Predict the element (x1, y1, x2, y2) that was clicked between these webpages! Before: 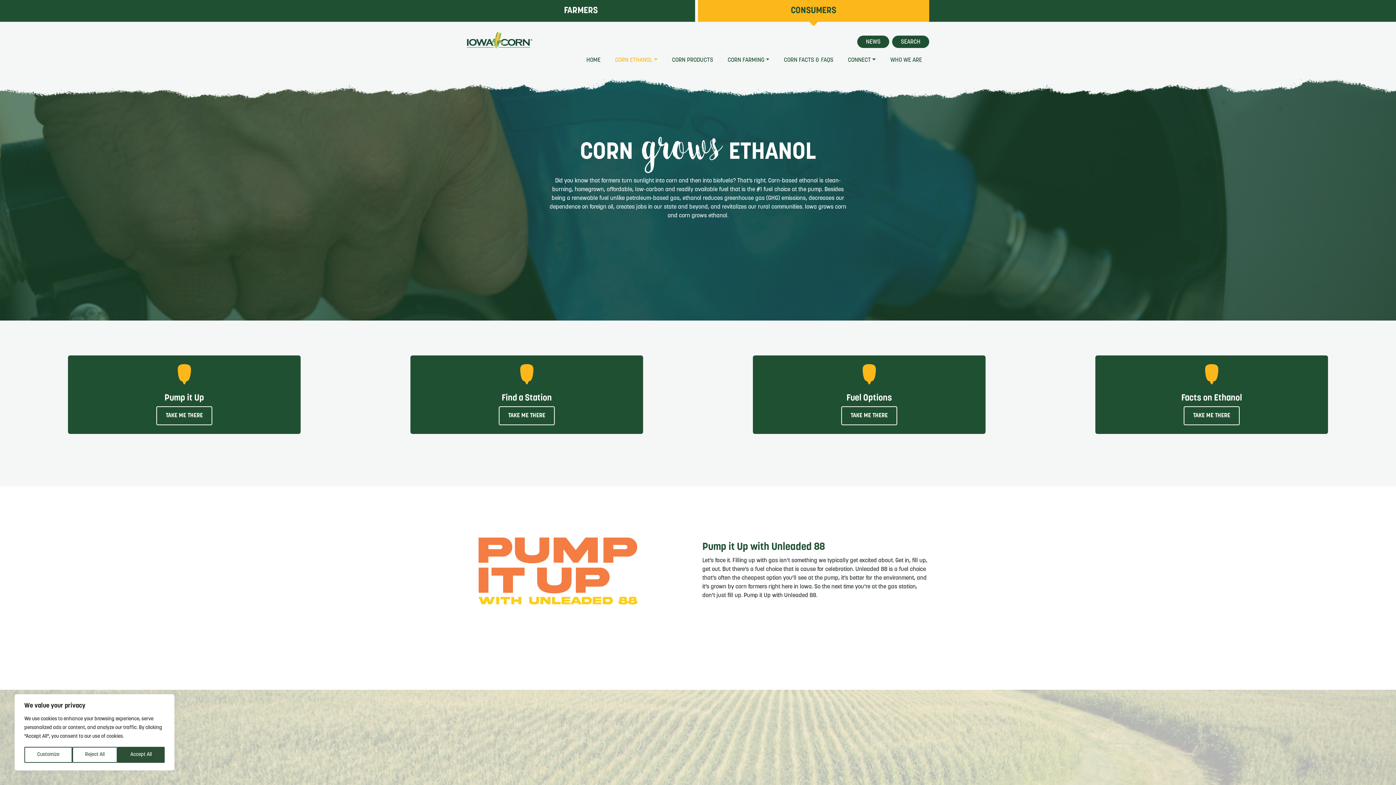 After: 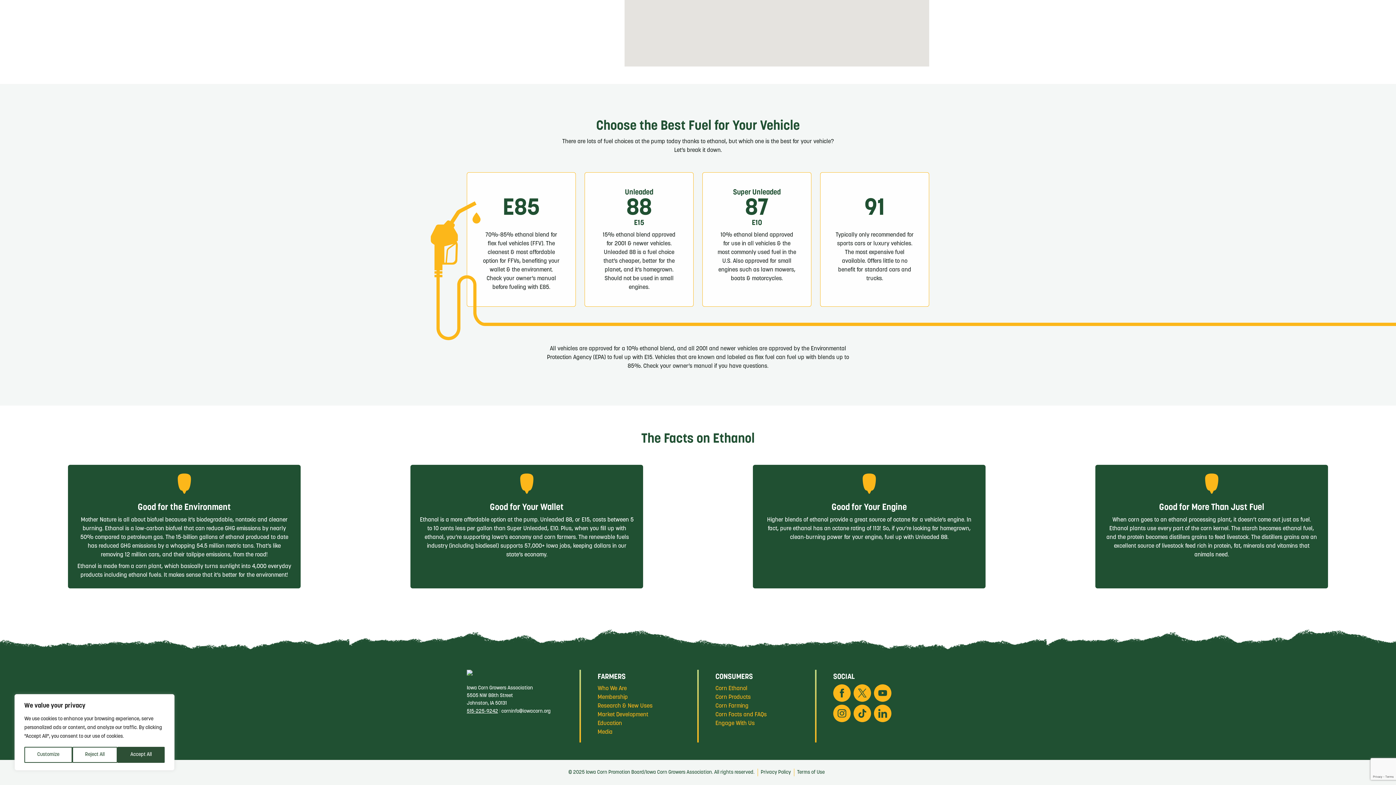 Action: bbox: (841, 406, 897, 425) label: Fuel Options